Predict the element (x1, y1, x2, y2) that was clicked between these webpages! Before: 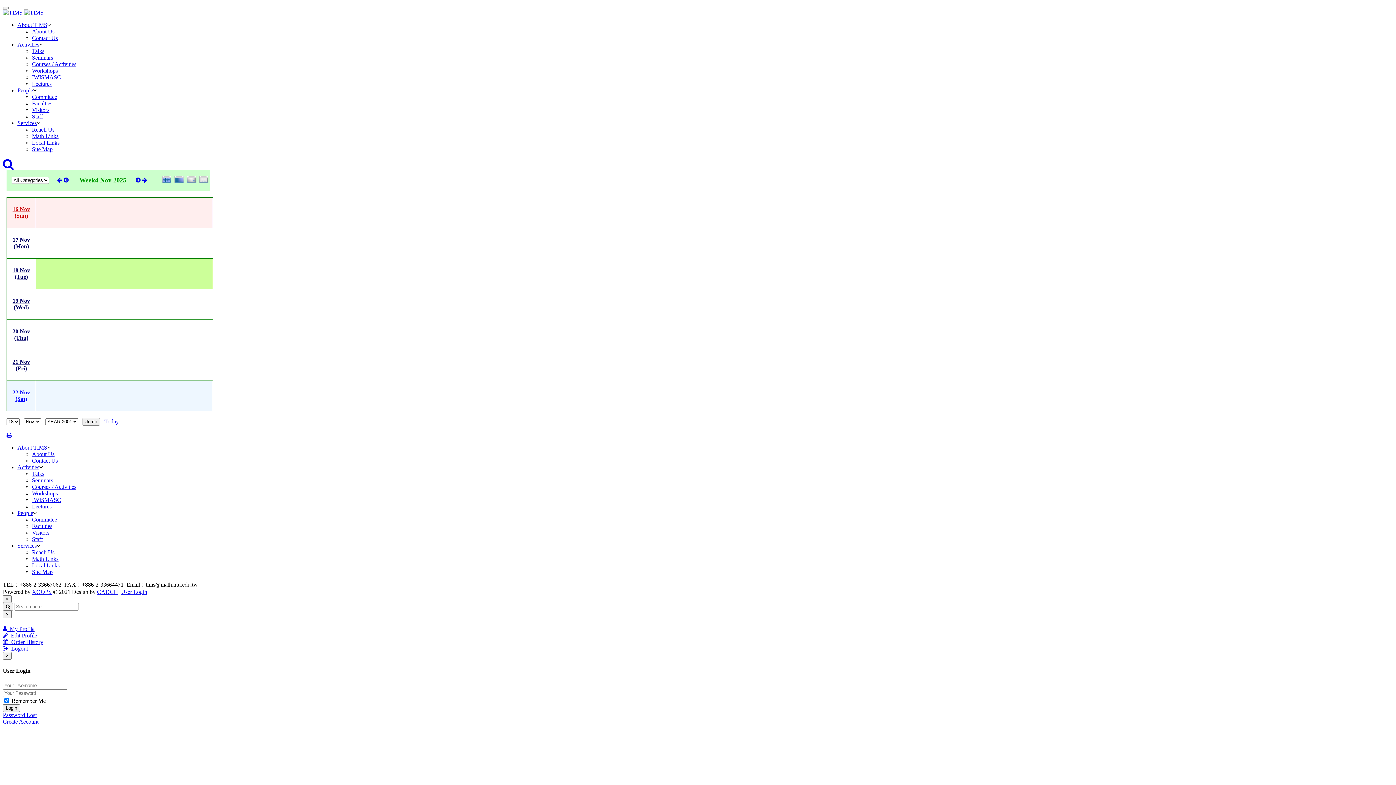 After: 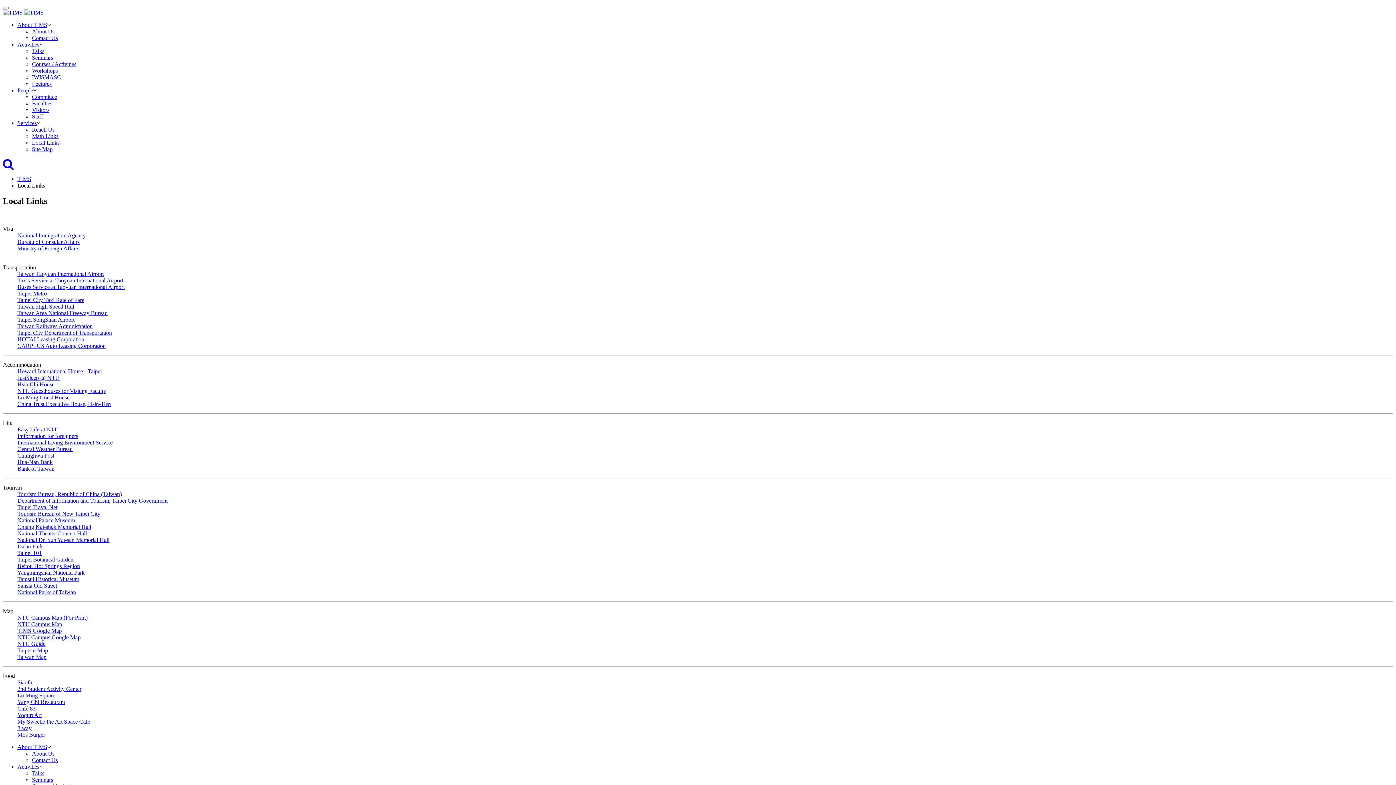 Action: bbox: (32, 139, 59, 145) label: Local Links